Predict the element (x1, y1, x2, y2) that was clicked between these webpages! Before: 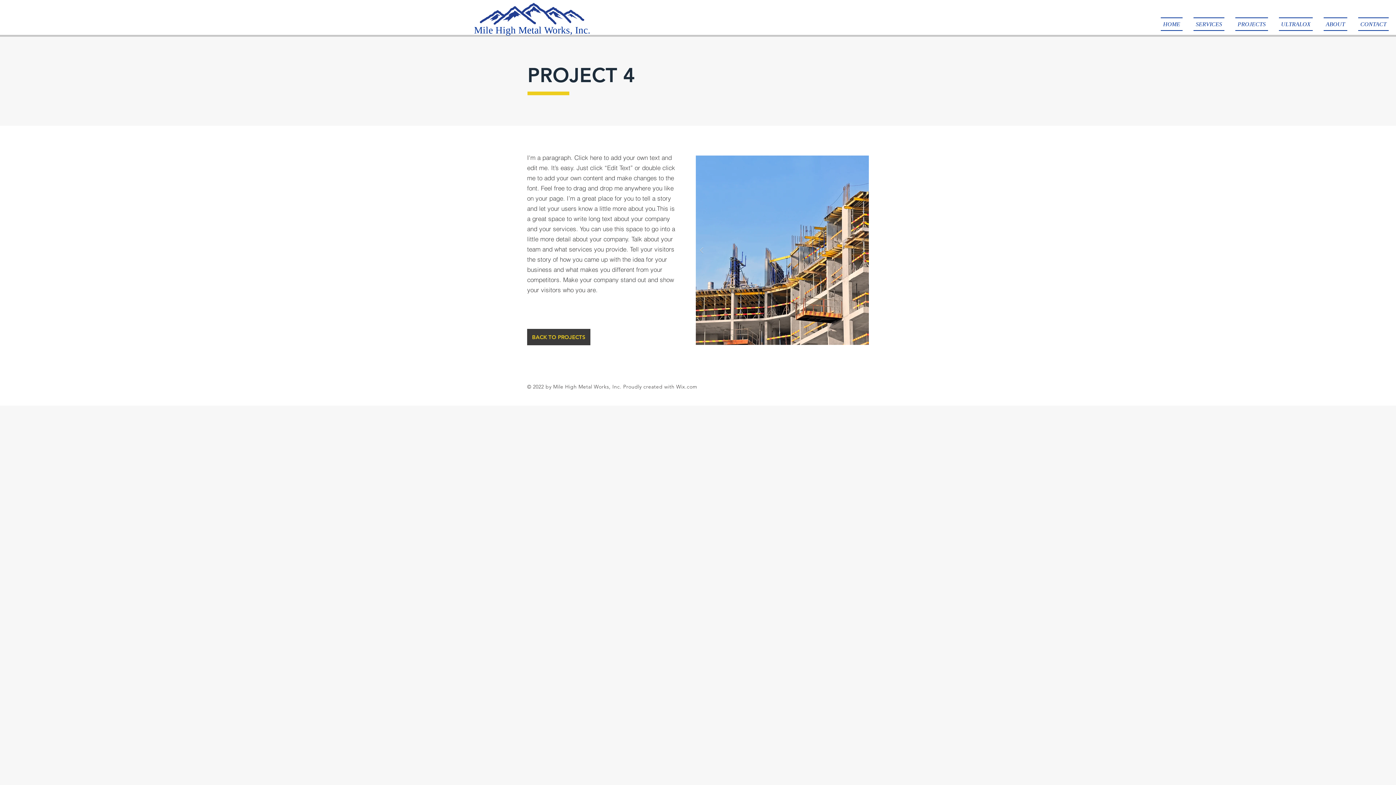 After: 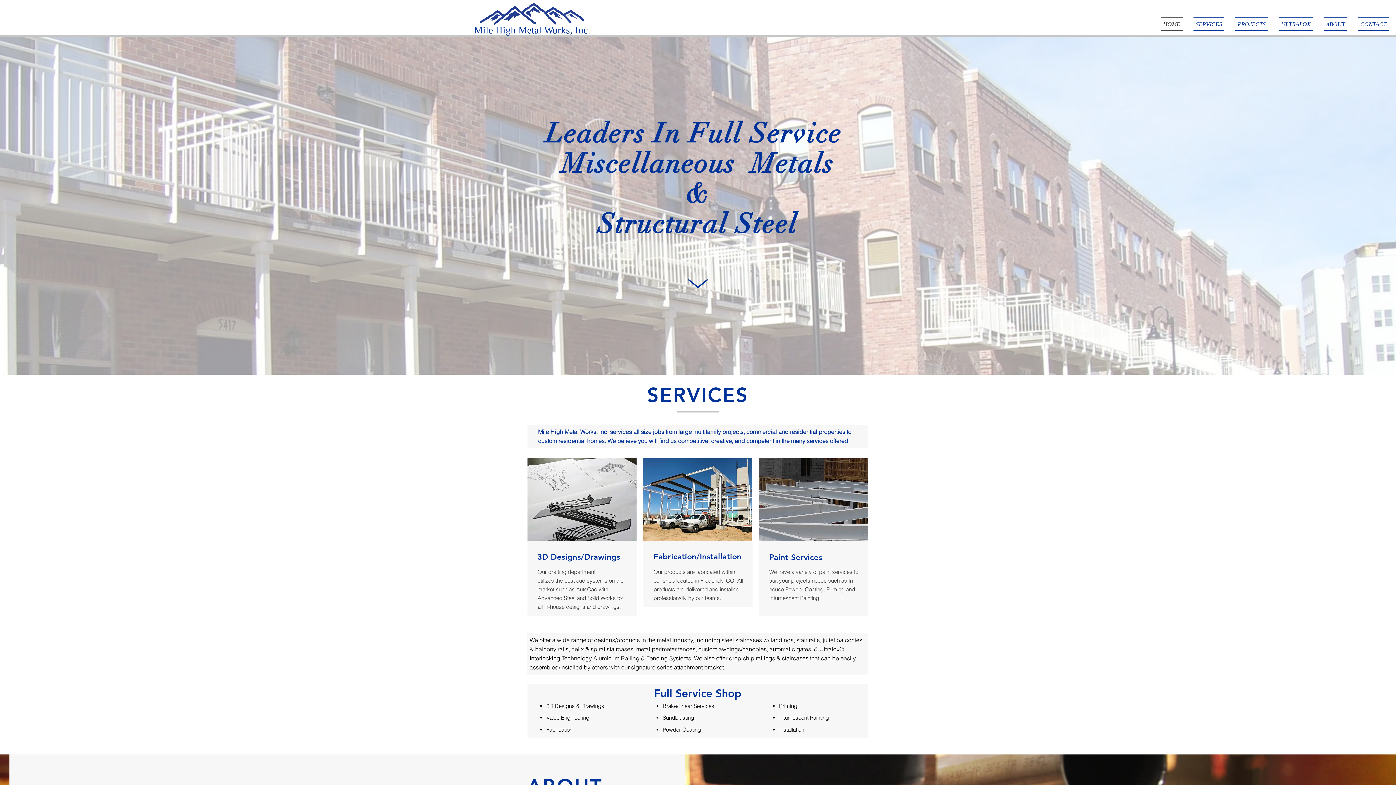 Action: bbox: (1230, 17, 1273, 30) label: PROJECTS